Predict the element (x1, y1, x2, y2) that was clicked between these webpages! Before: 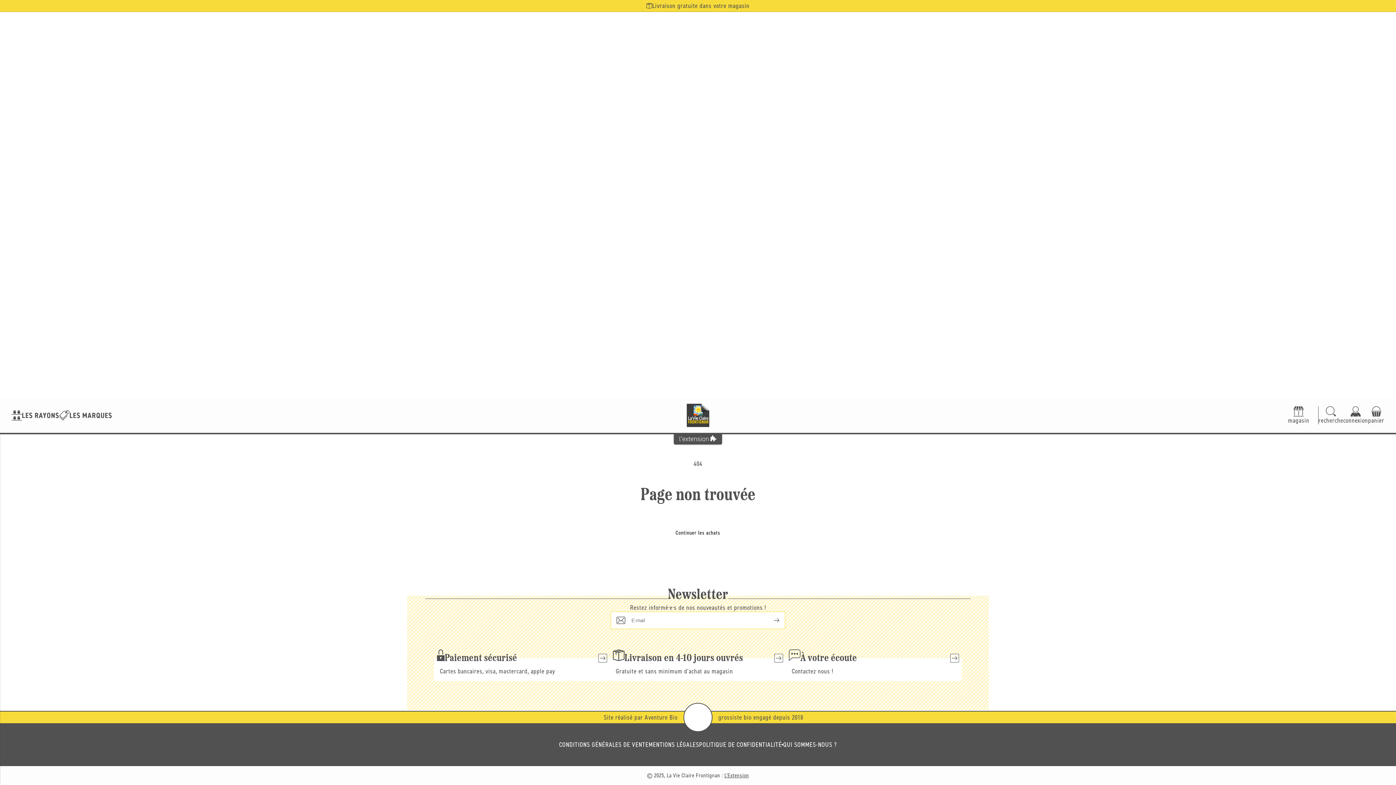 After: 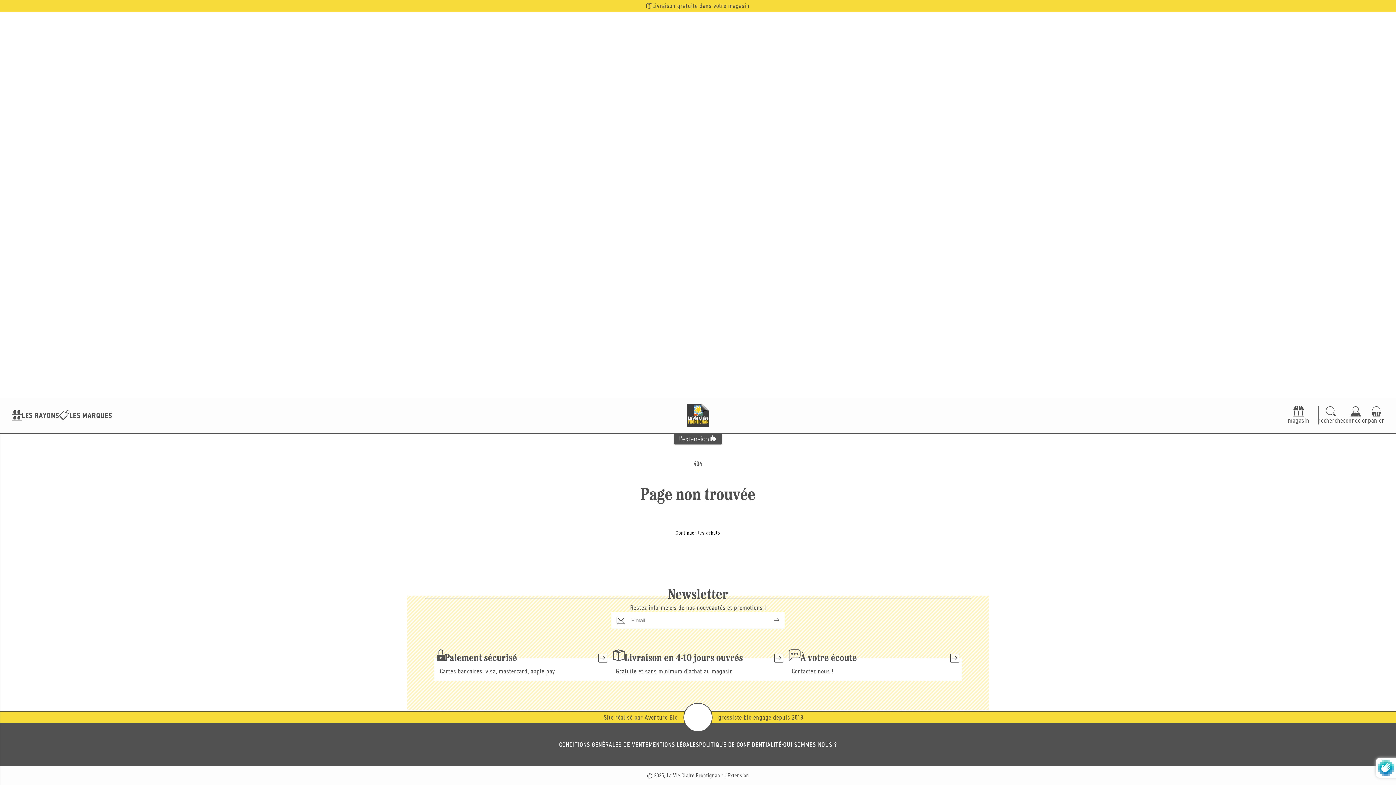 Action: label: S'inscrire bbox: (762, 613, 779, 628)